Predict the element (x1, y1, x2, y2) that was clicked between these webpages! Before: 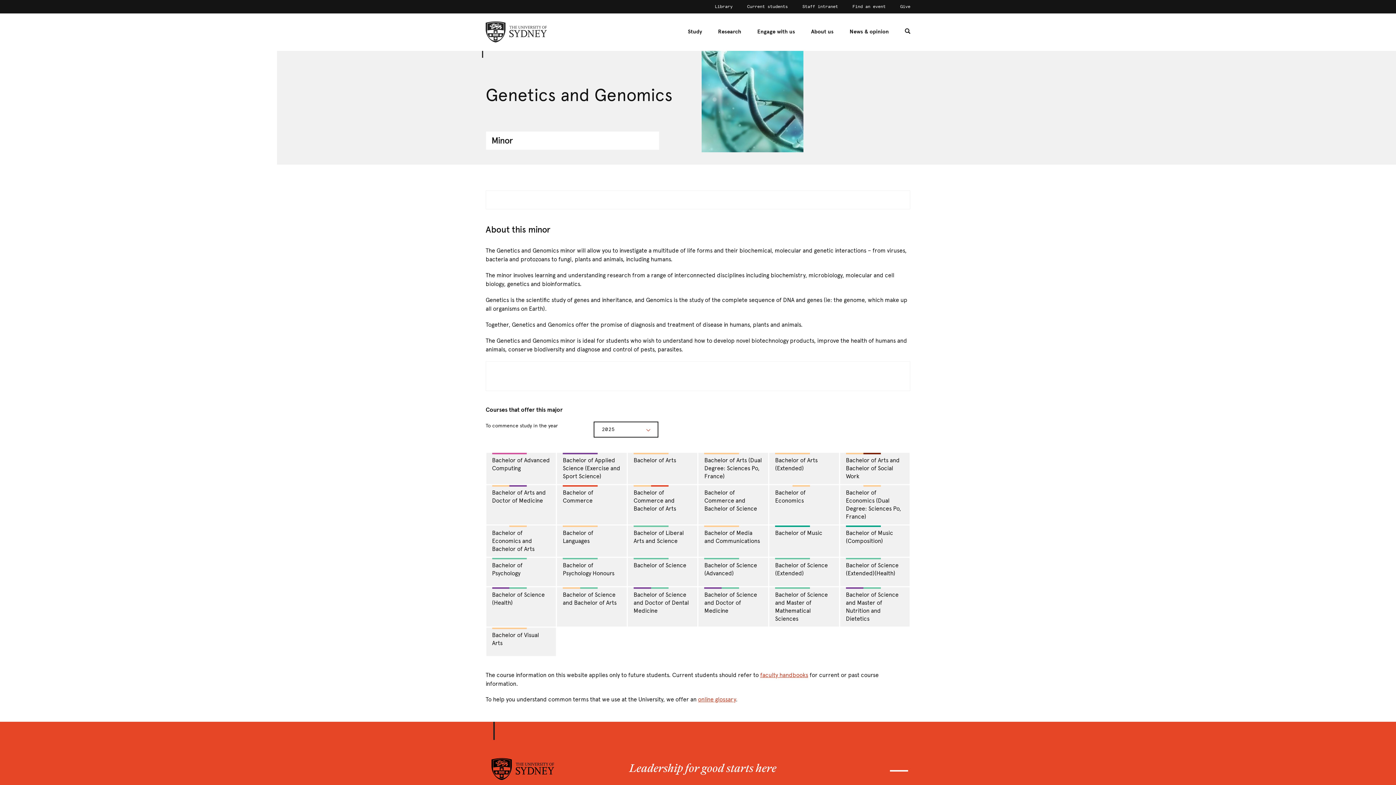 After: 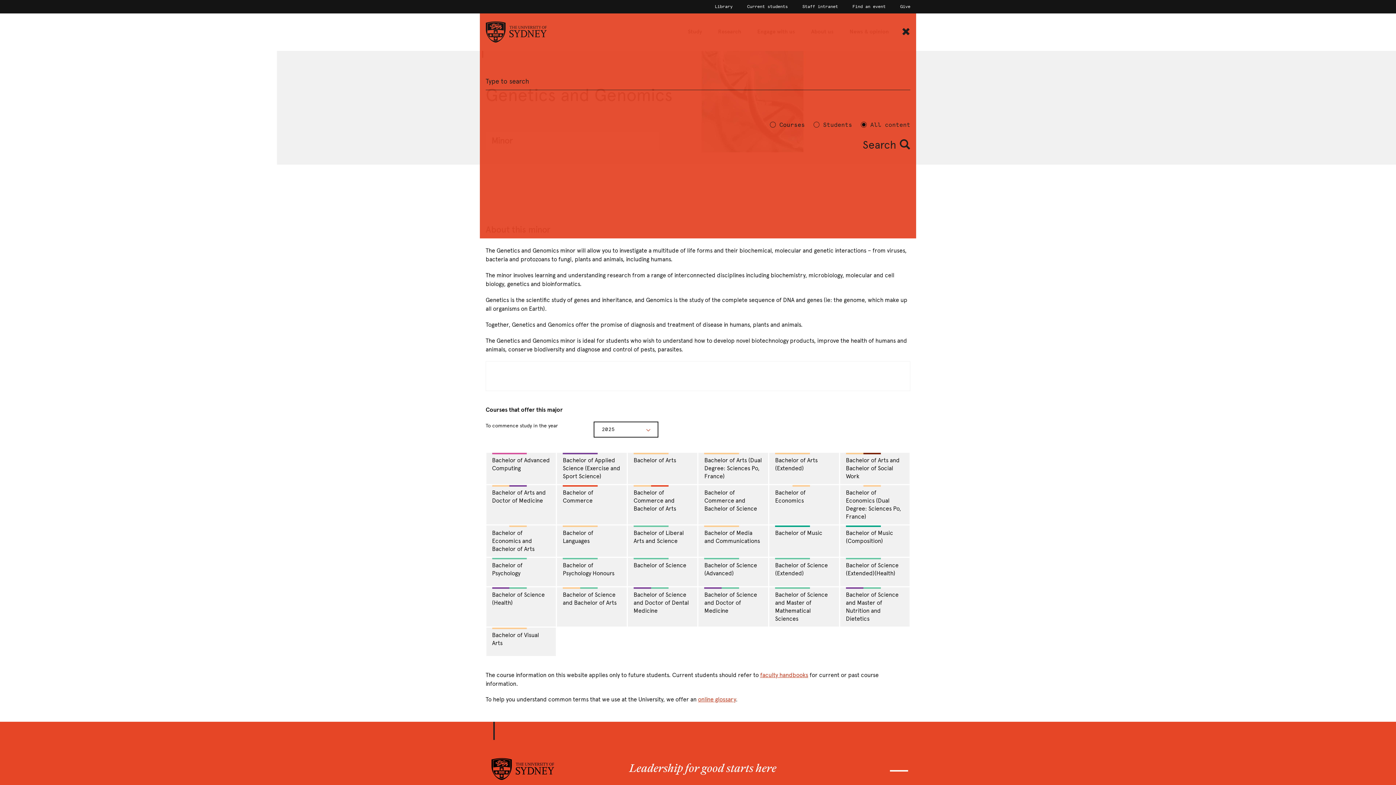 Action: bbox: (905, 28, 910, 34) label: Search for courses, topics, events and everything else...